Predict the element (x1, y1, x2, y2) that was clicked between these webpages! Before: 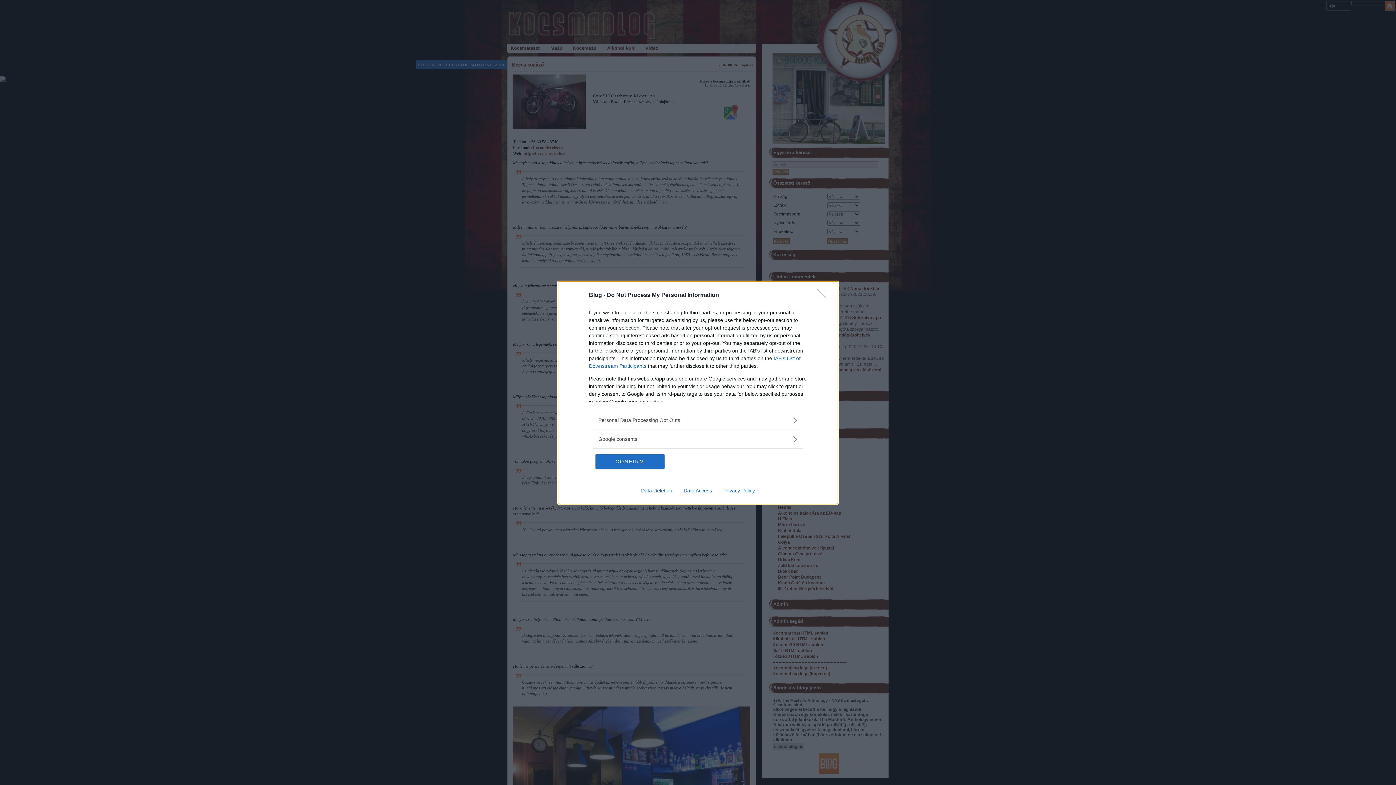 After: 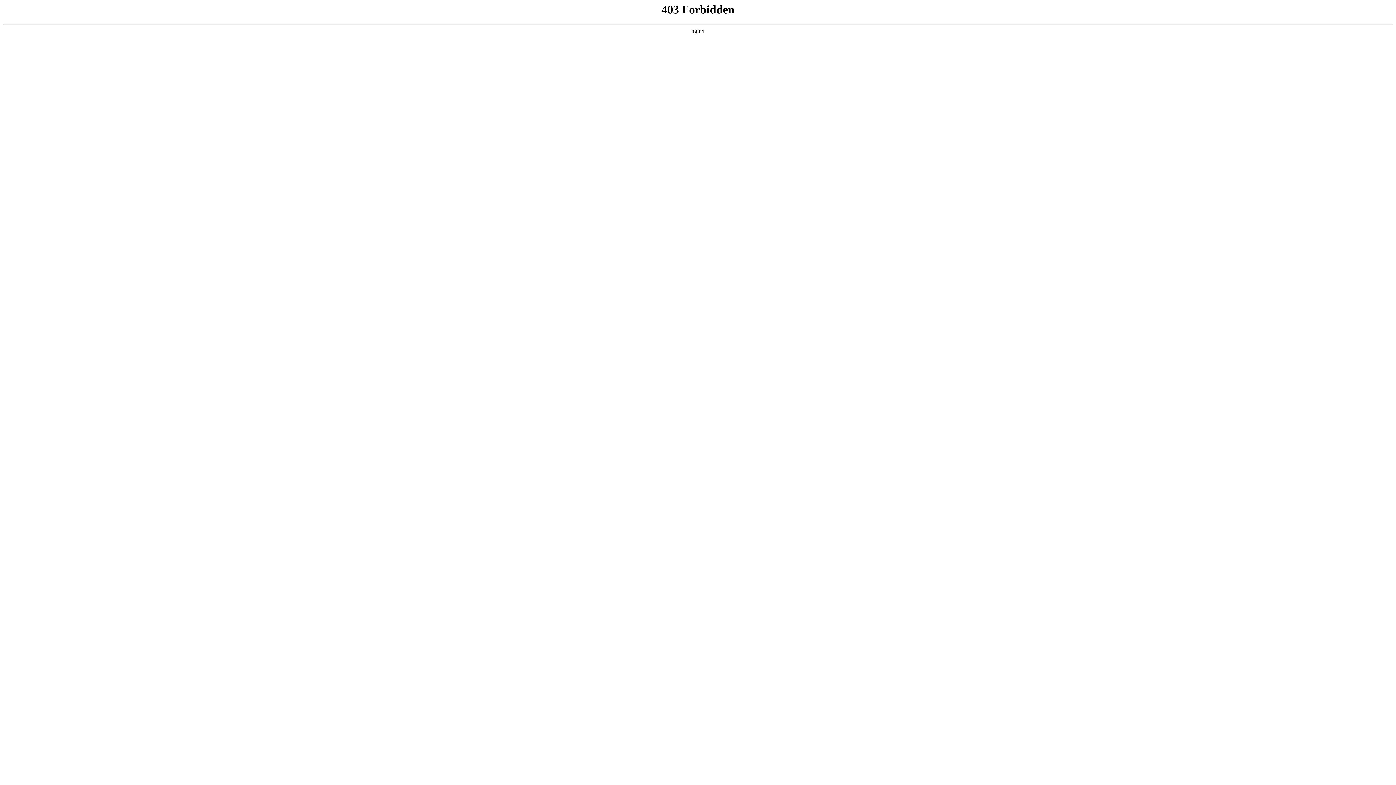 Action: bbox: (635, 487, 678, 493) label: Data Deletion